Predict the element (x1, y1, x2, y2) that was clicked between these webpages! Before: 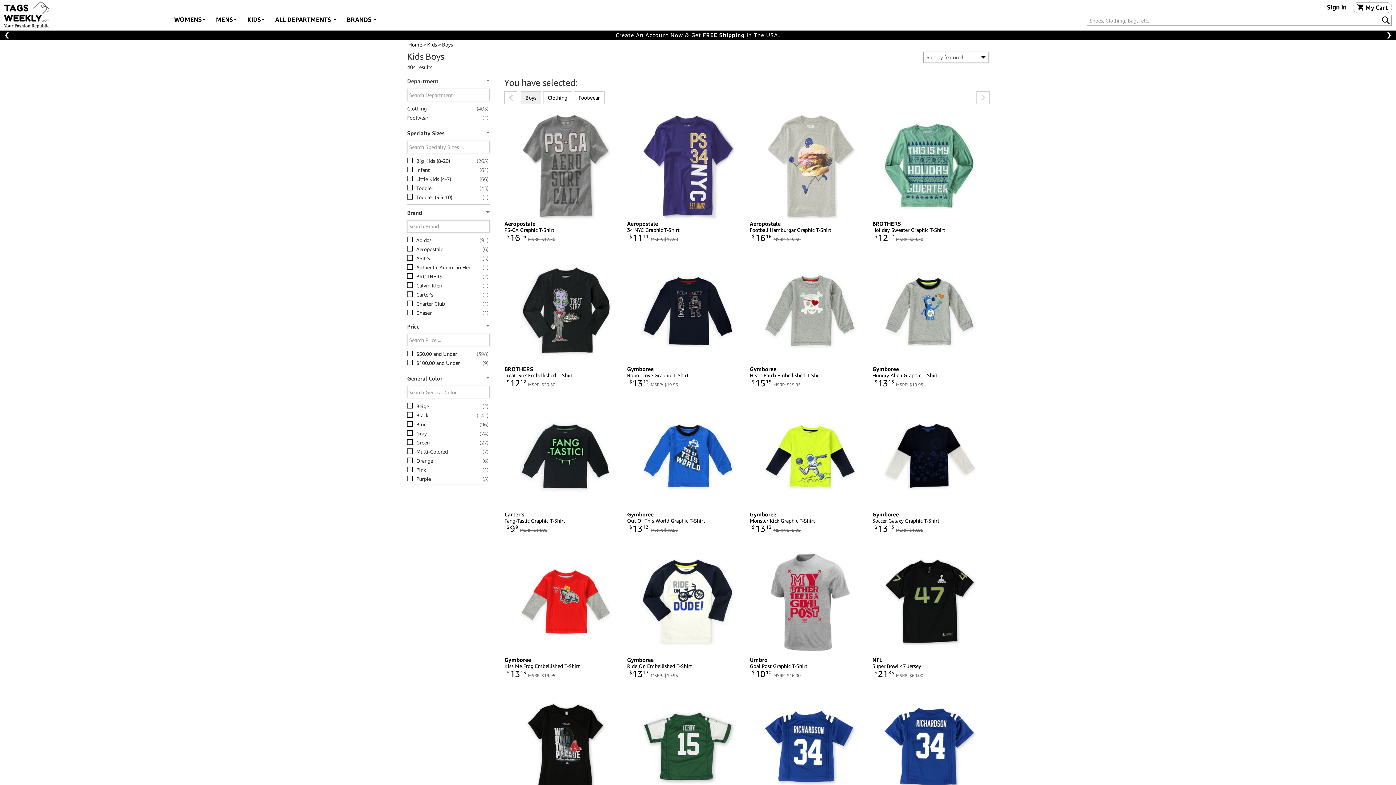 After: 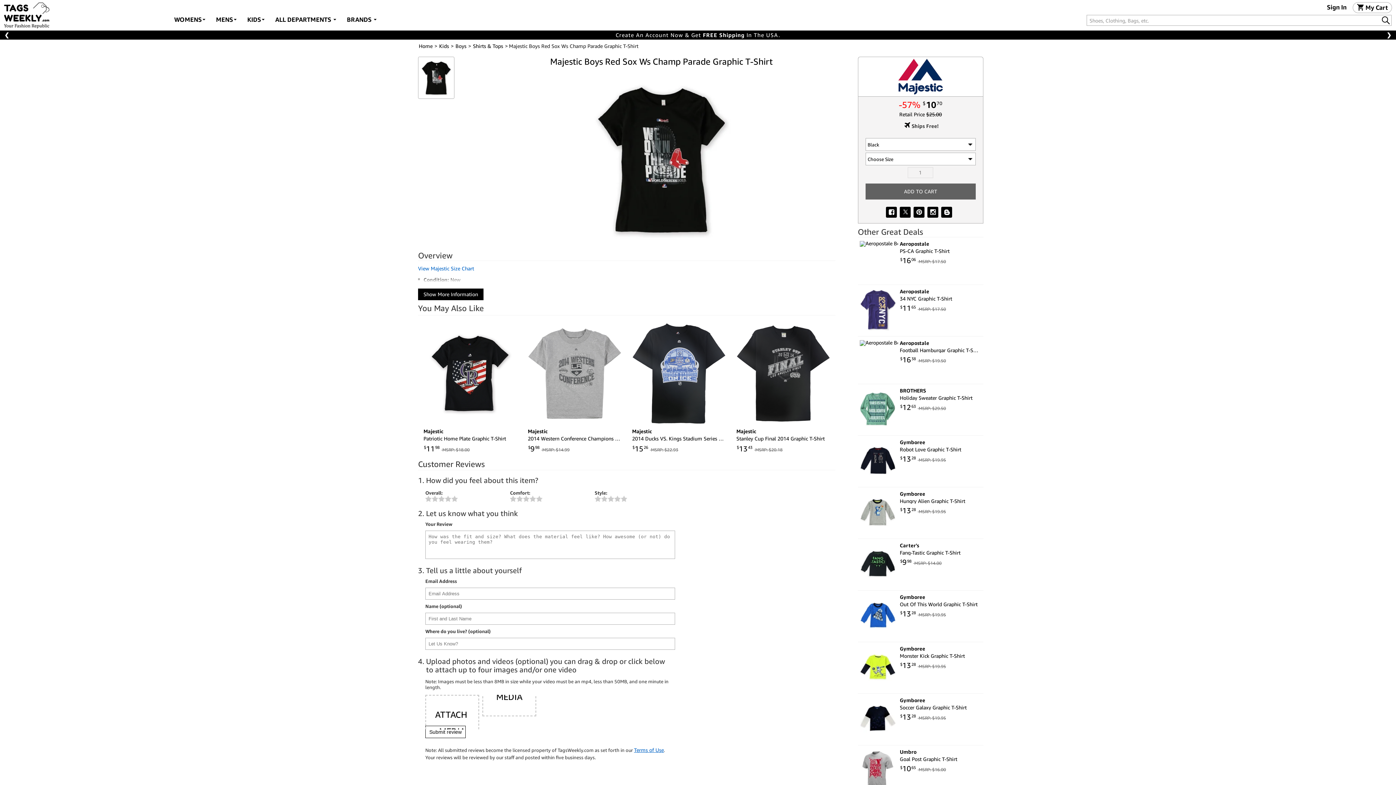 Action: bbox: (504, 693, 626, 801)